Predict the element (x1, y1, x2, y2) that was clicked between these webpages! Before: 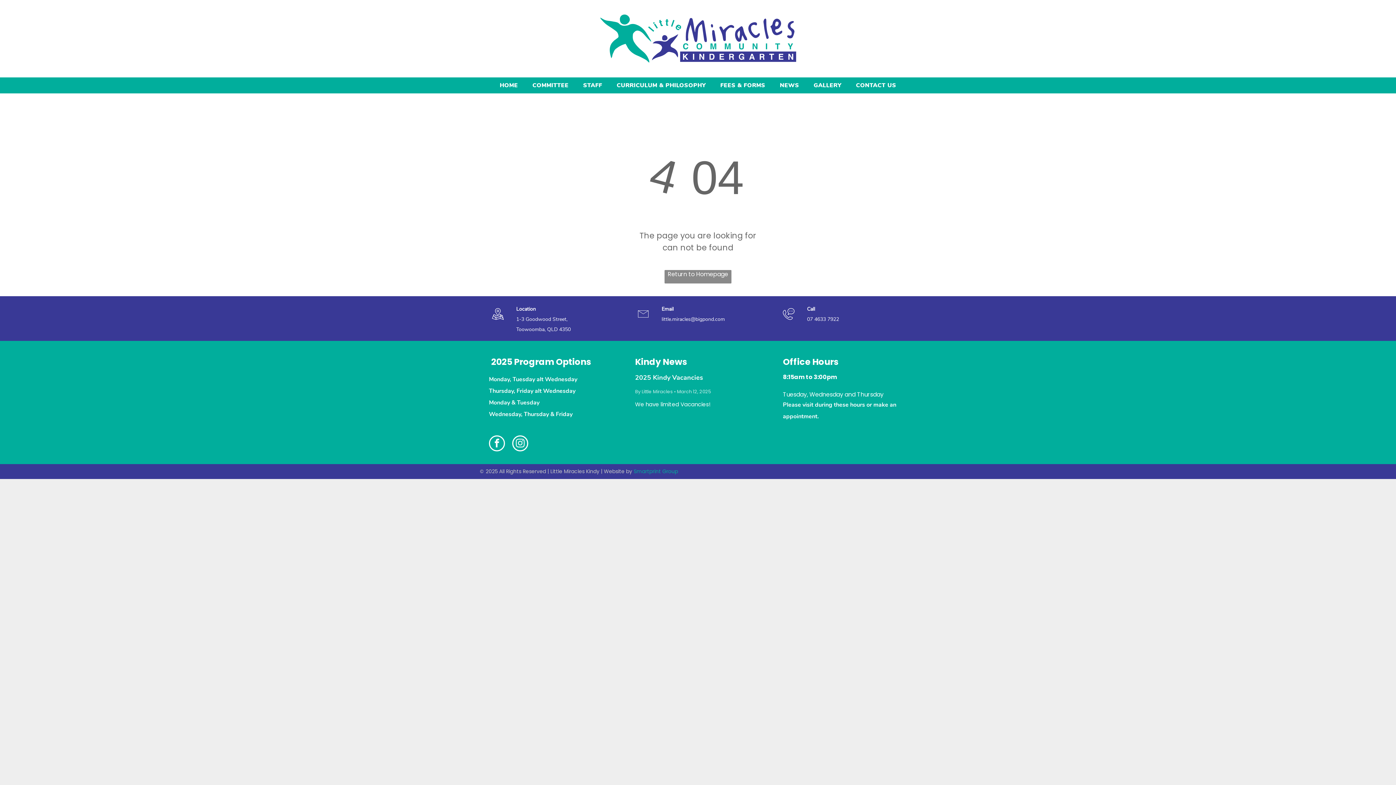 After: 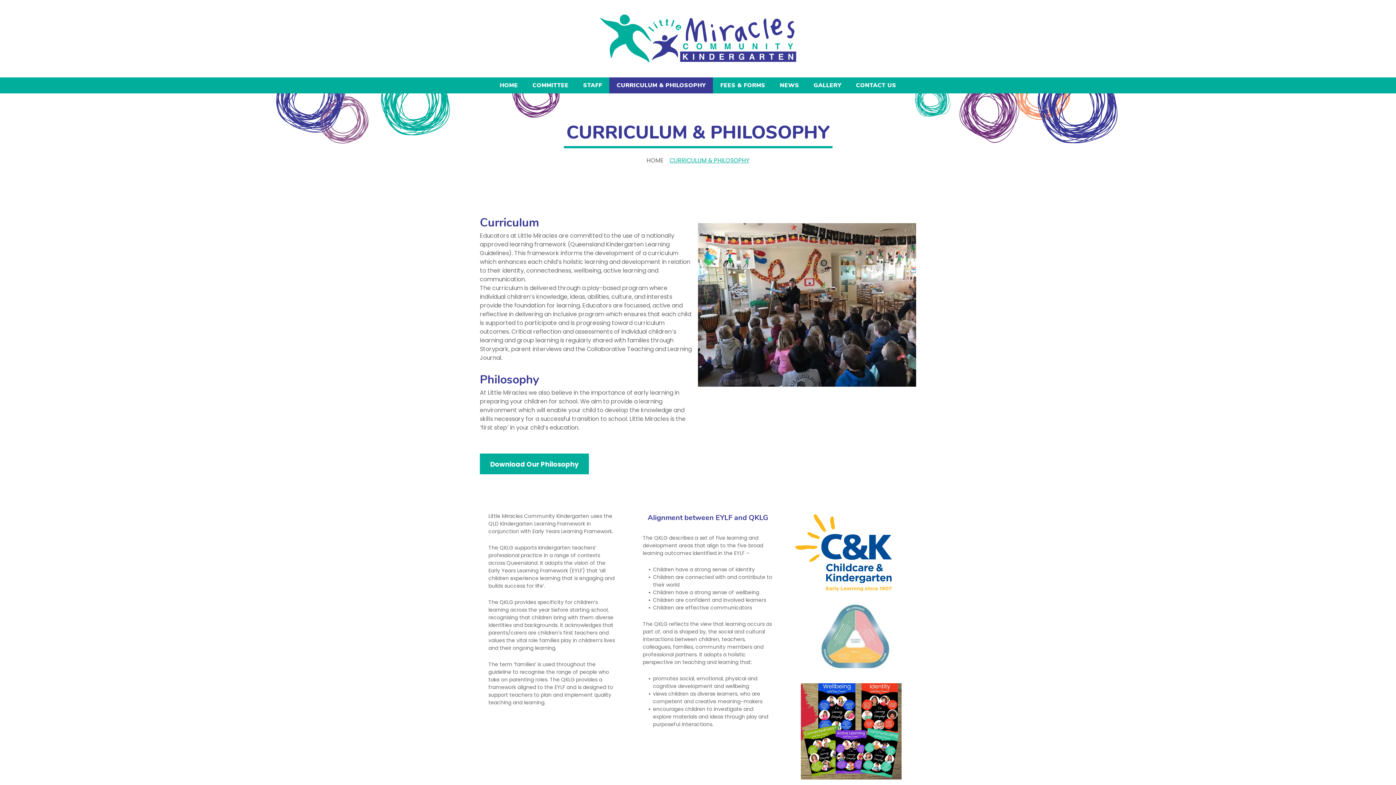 Action: label: CURRICULUM & PHILOSOPHY bbox: (609, 77, 713, 93)